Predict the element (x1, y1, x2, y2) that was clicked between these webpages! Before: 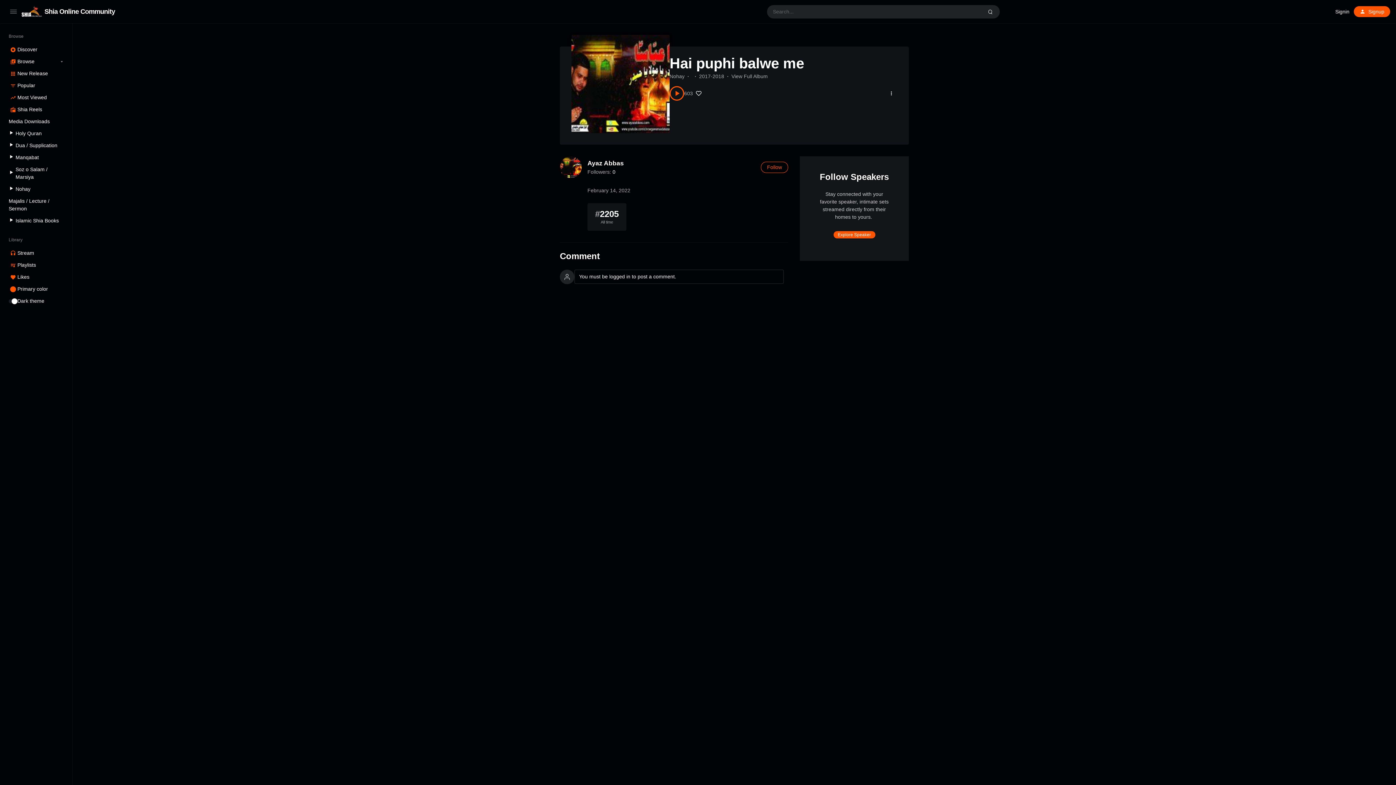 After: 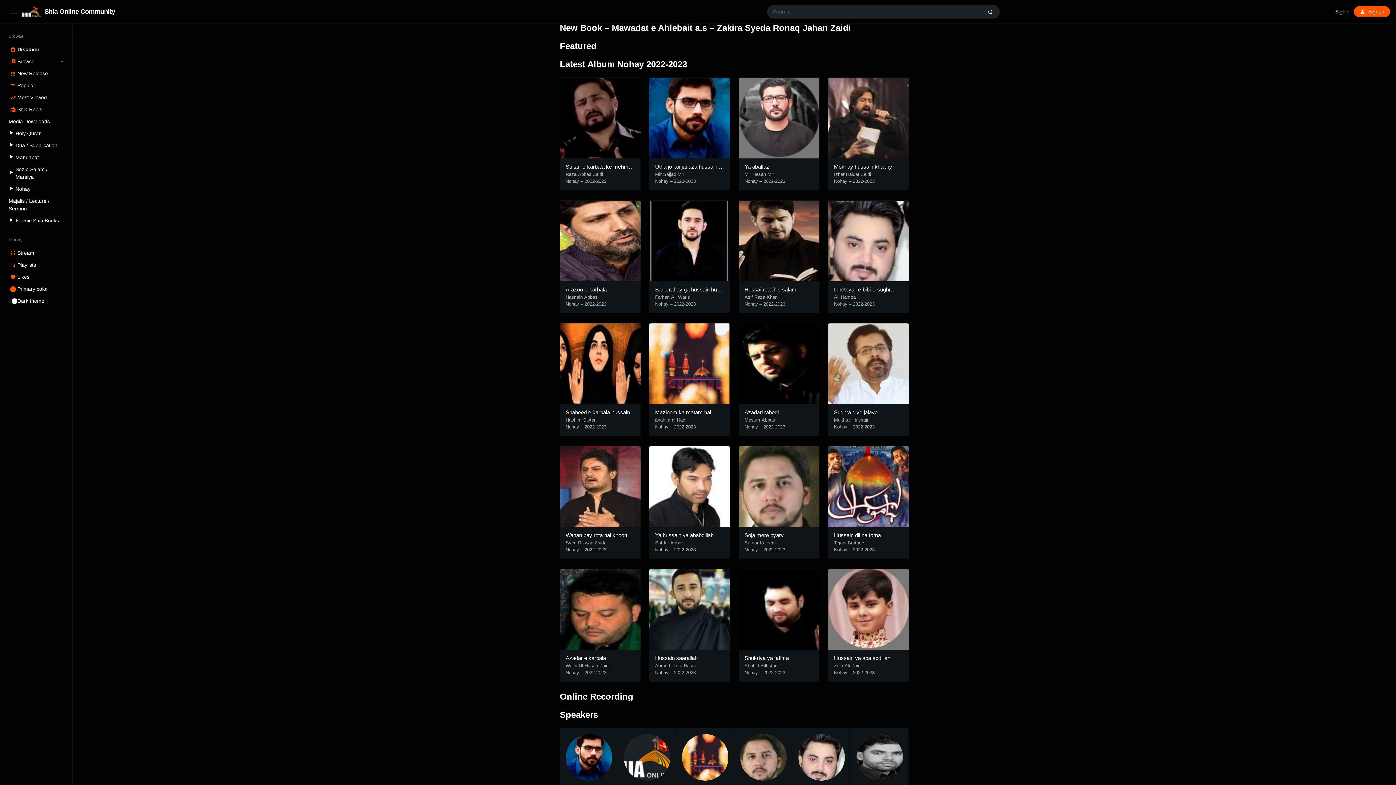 Action: bbox: (8, 43, 63, 55) label: Discover